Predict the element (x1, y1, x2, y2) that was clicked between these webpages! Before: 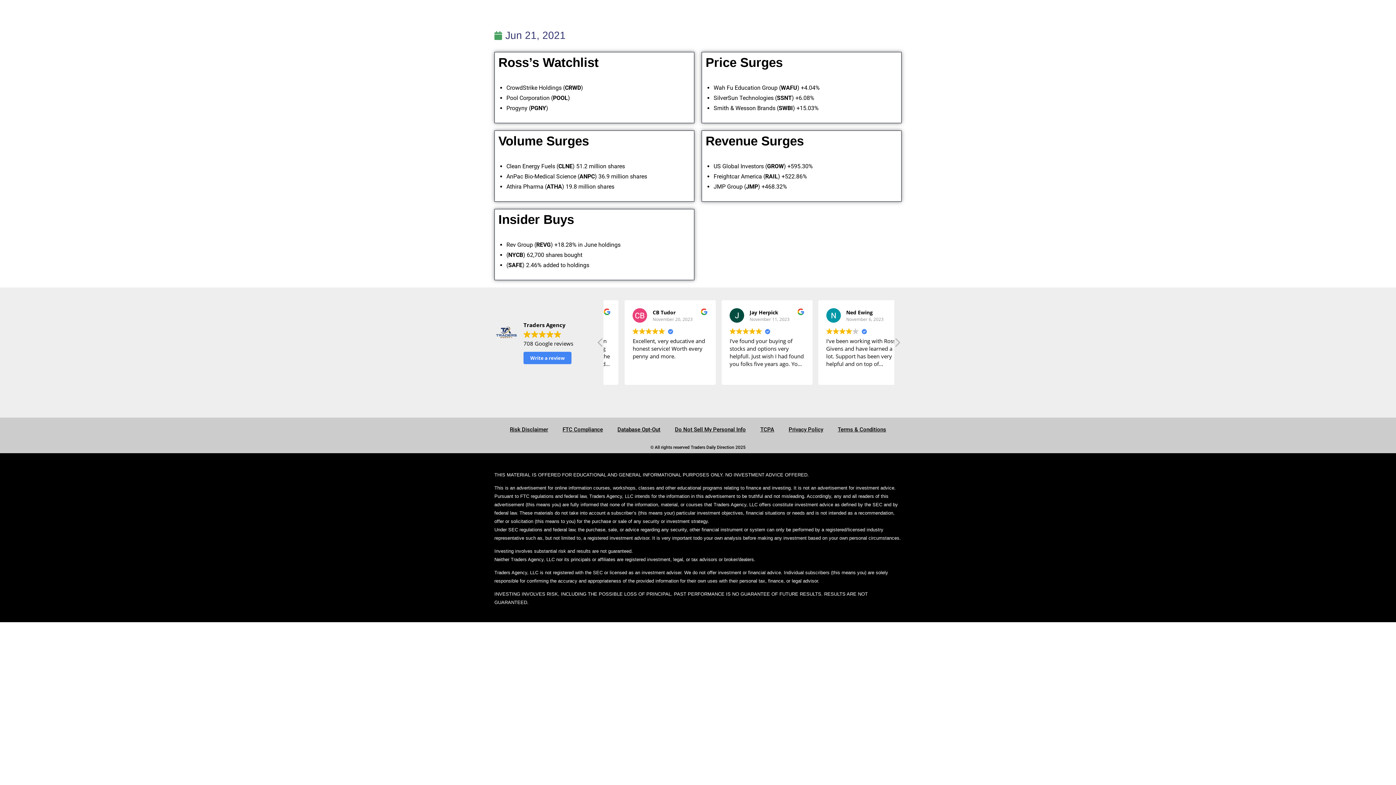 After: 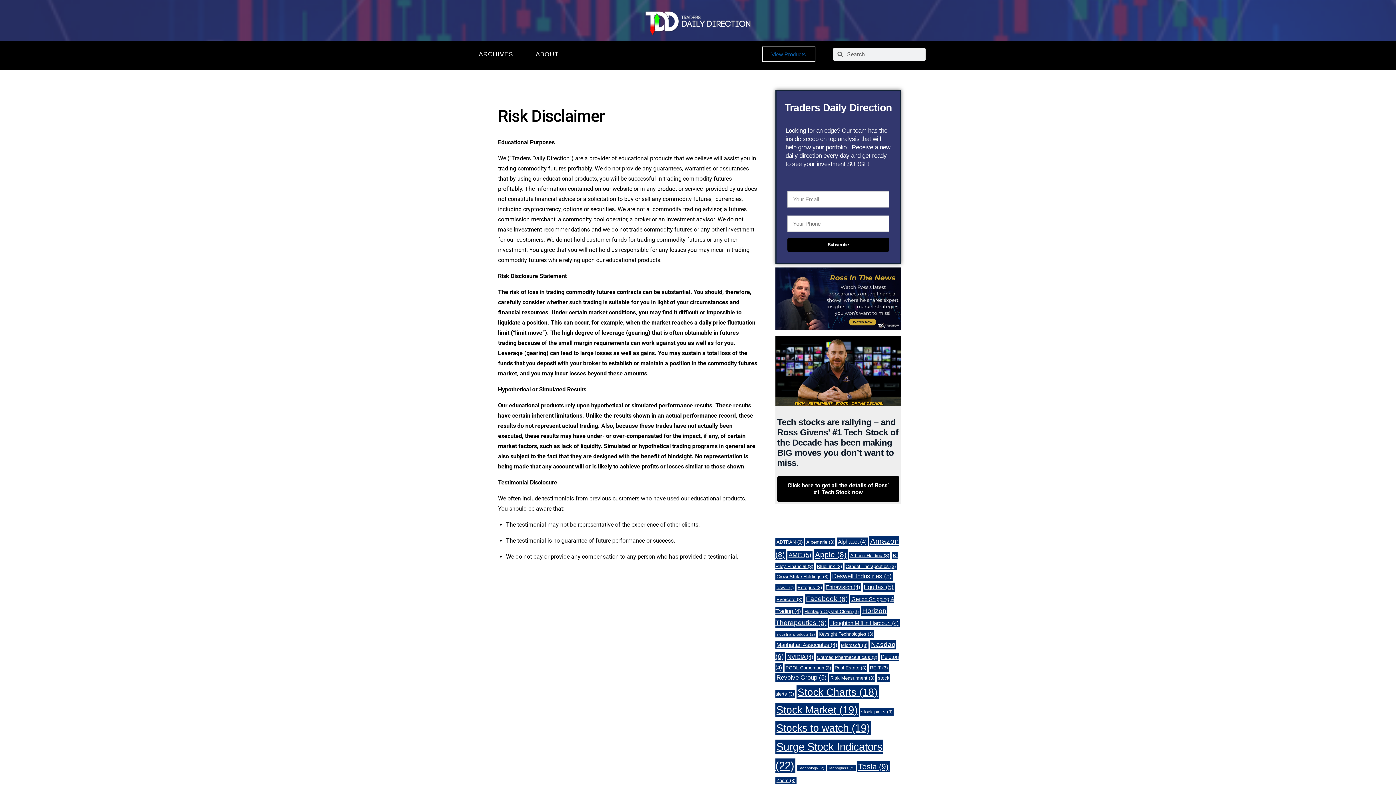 Action: bbox: (502, 421, 555, 438) label: Risk Disclaimer